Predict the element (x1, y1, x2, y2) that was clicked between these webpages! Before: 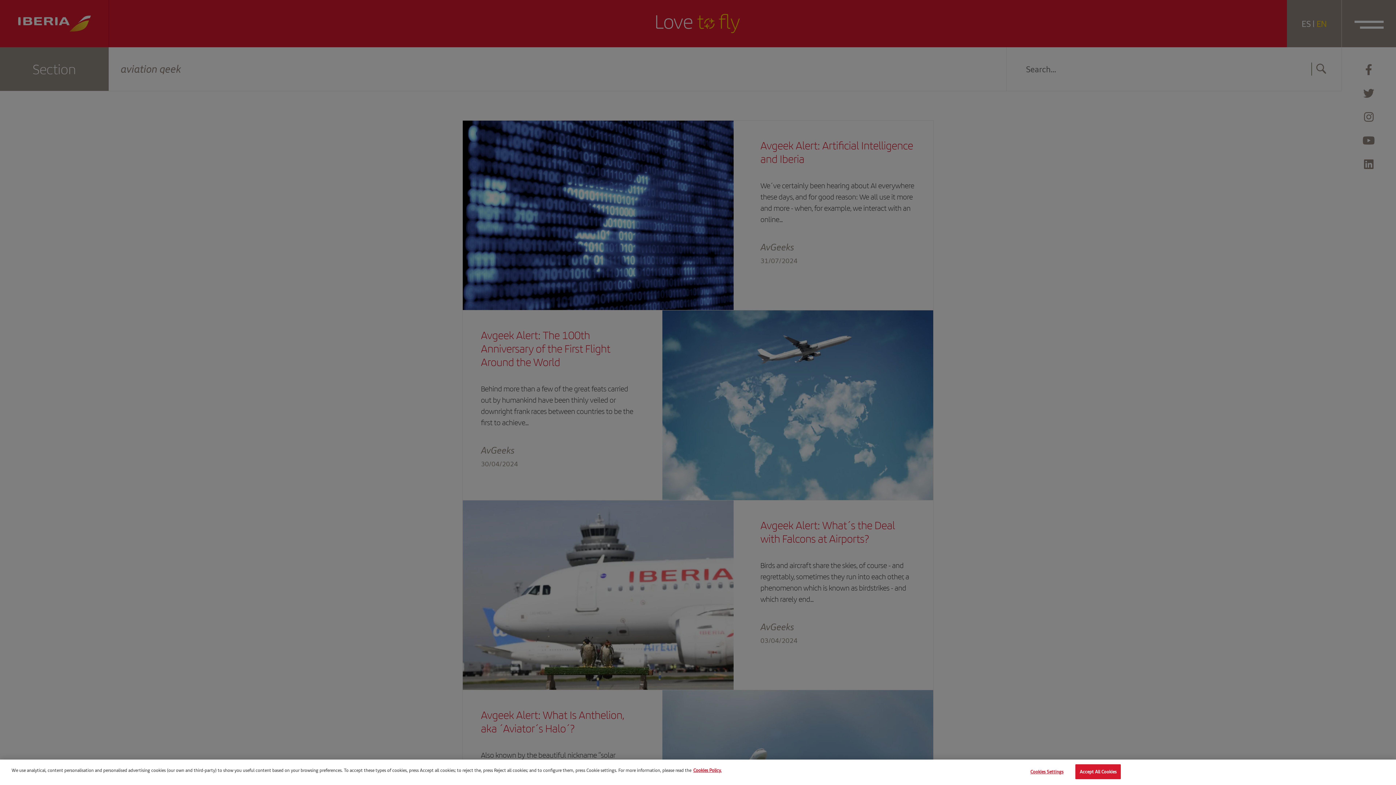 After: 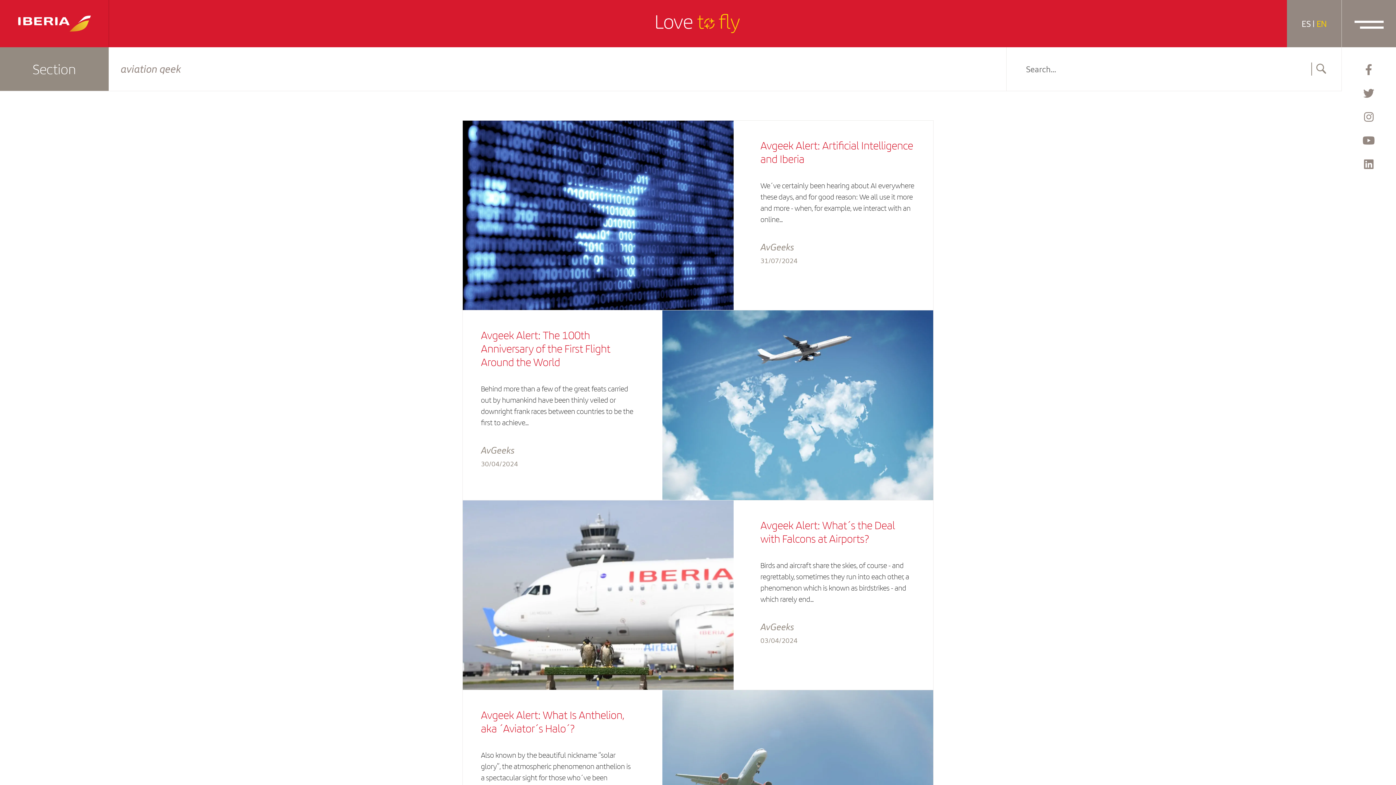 Action: bbox: (1075, 764, 1121, 779) label: Accept All Cookies